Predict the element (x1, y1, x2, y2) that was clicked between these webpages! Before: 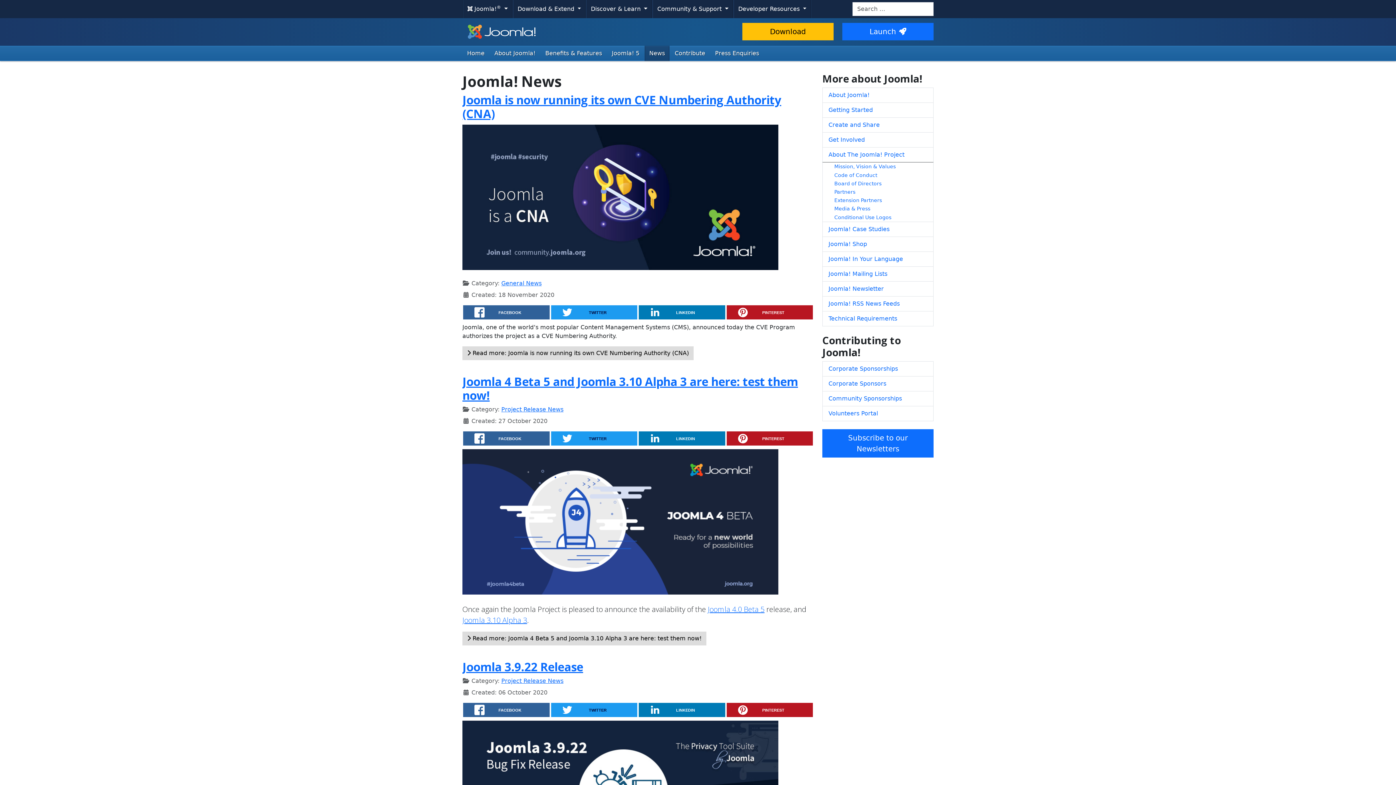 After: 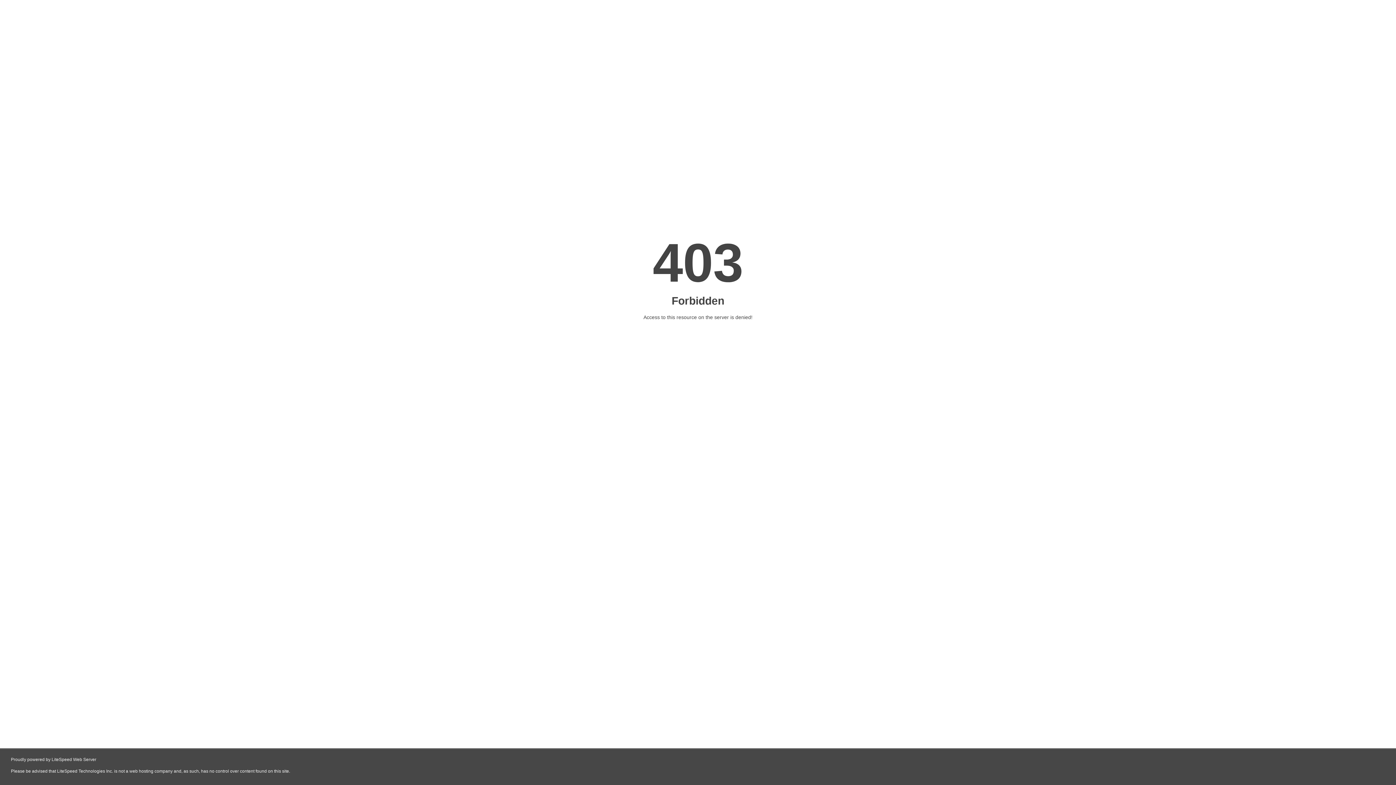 Action: label: Joomla! Newsletter bbox: (822, 281, 933, 296)